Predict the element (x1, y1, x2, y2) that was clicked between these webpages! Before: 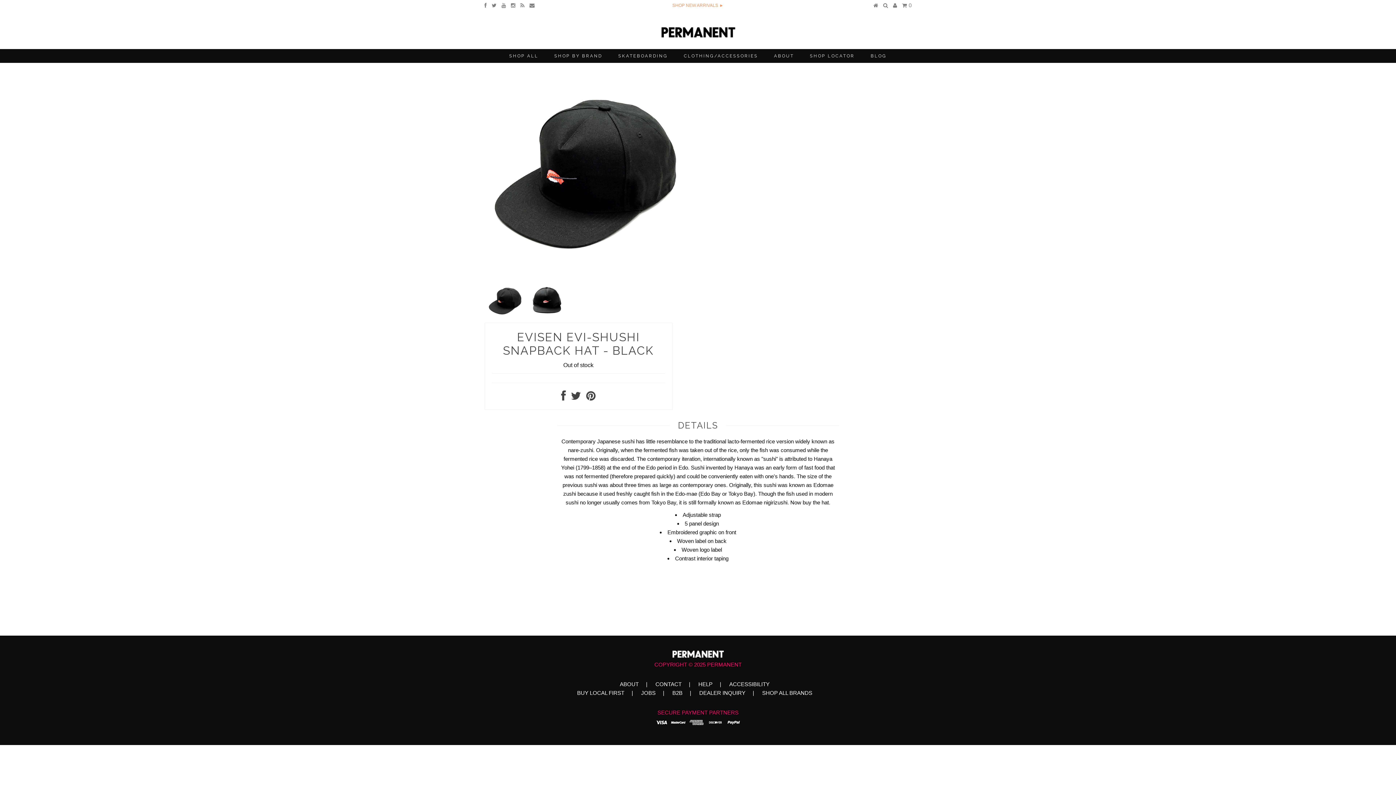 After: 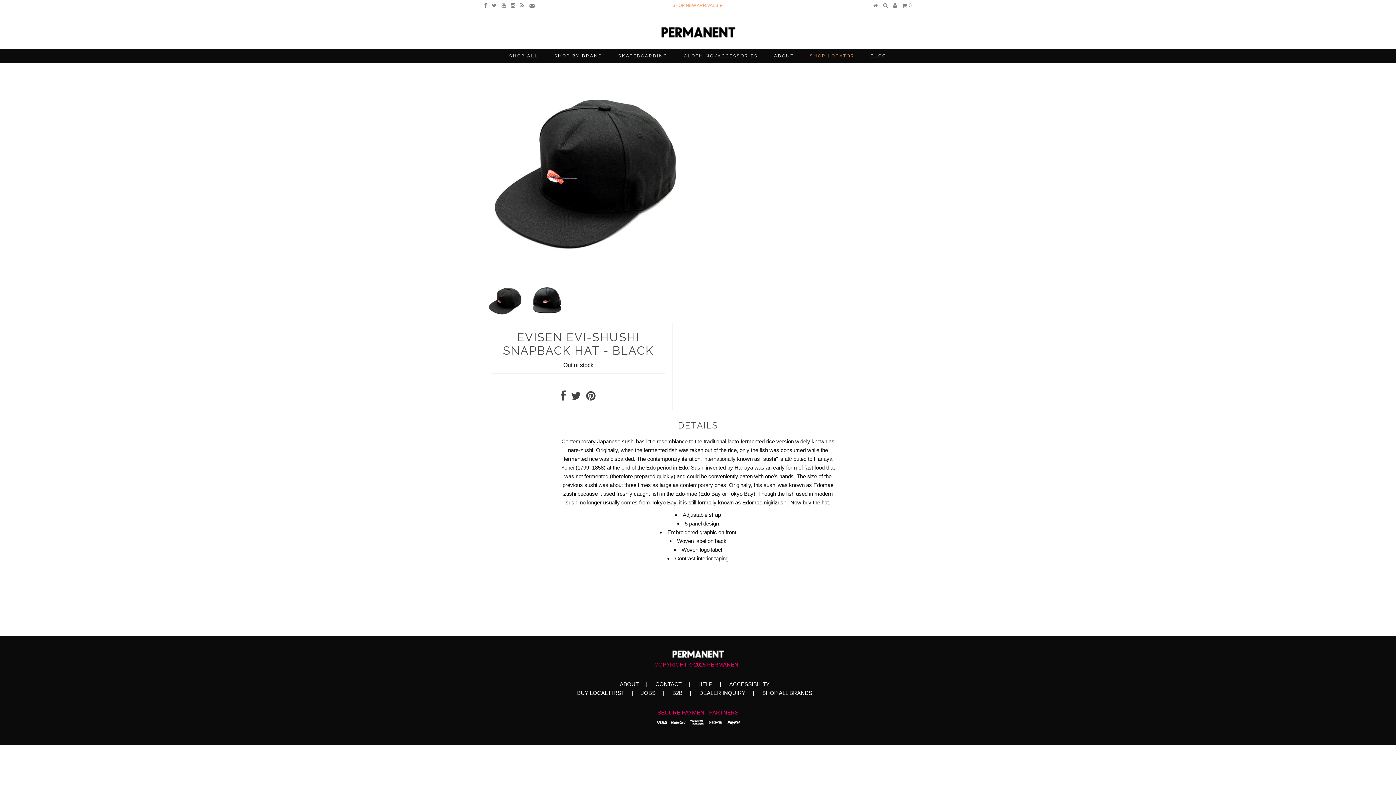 Action: label: SHOP LOCATOR bbox: (802, 49, 862, 62)